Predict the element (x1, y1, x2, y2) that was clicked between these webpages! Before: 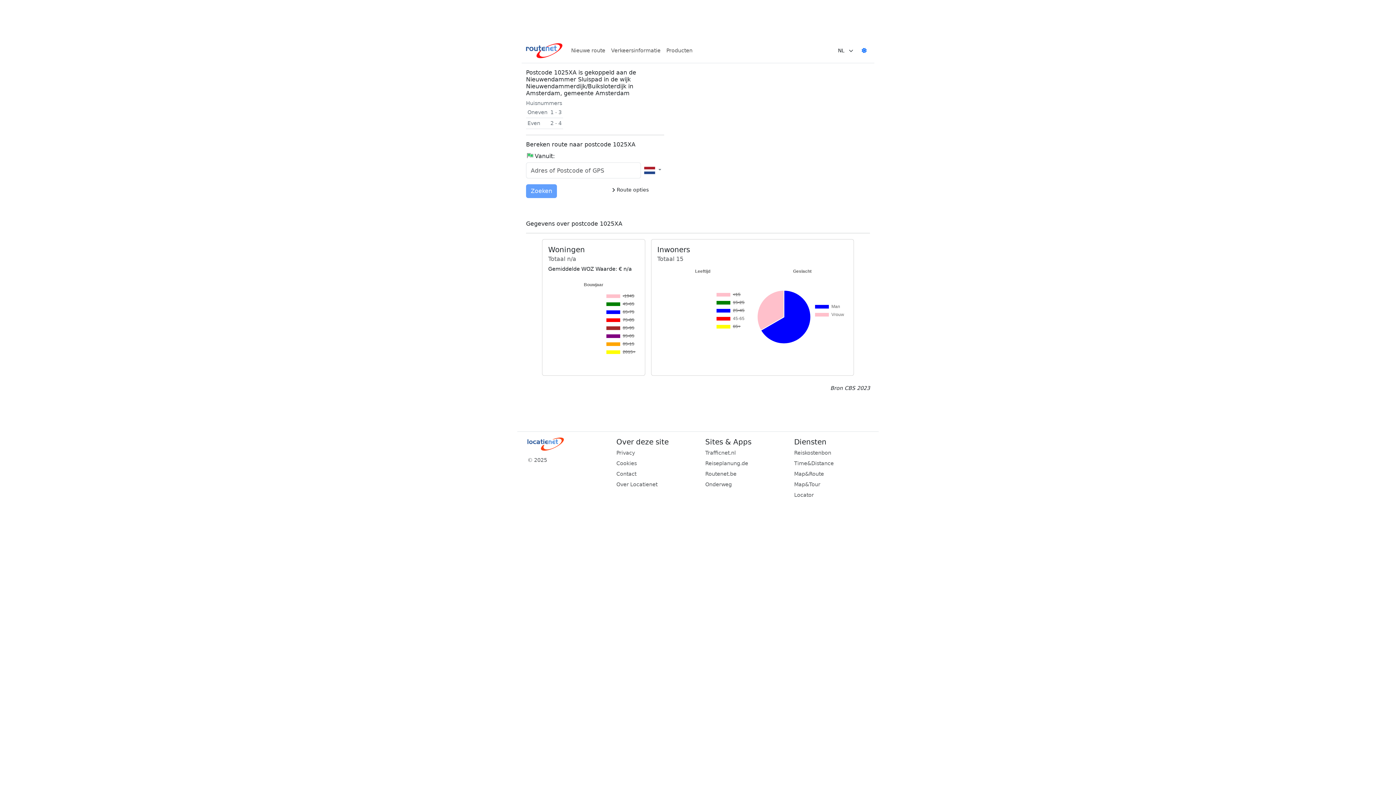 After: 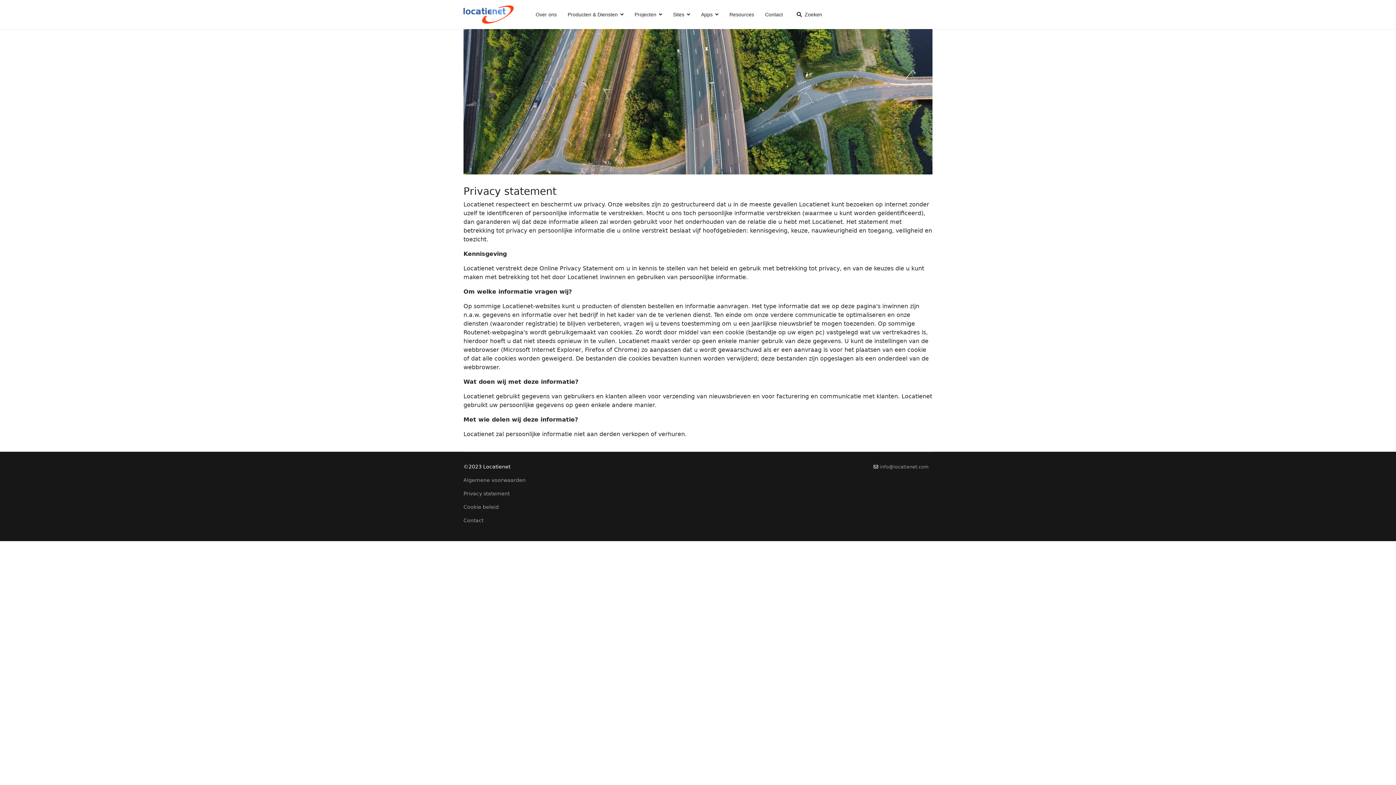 Action: label: Privacy bbox: (616, 449, 696, 457)